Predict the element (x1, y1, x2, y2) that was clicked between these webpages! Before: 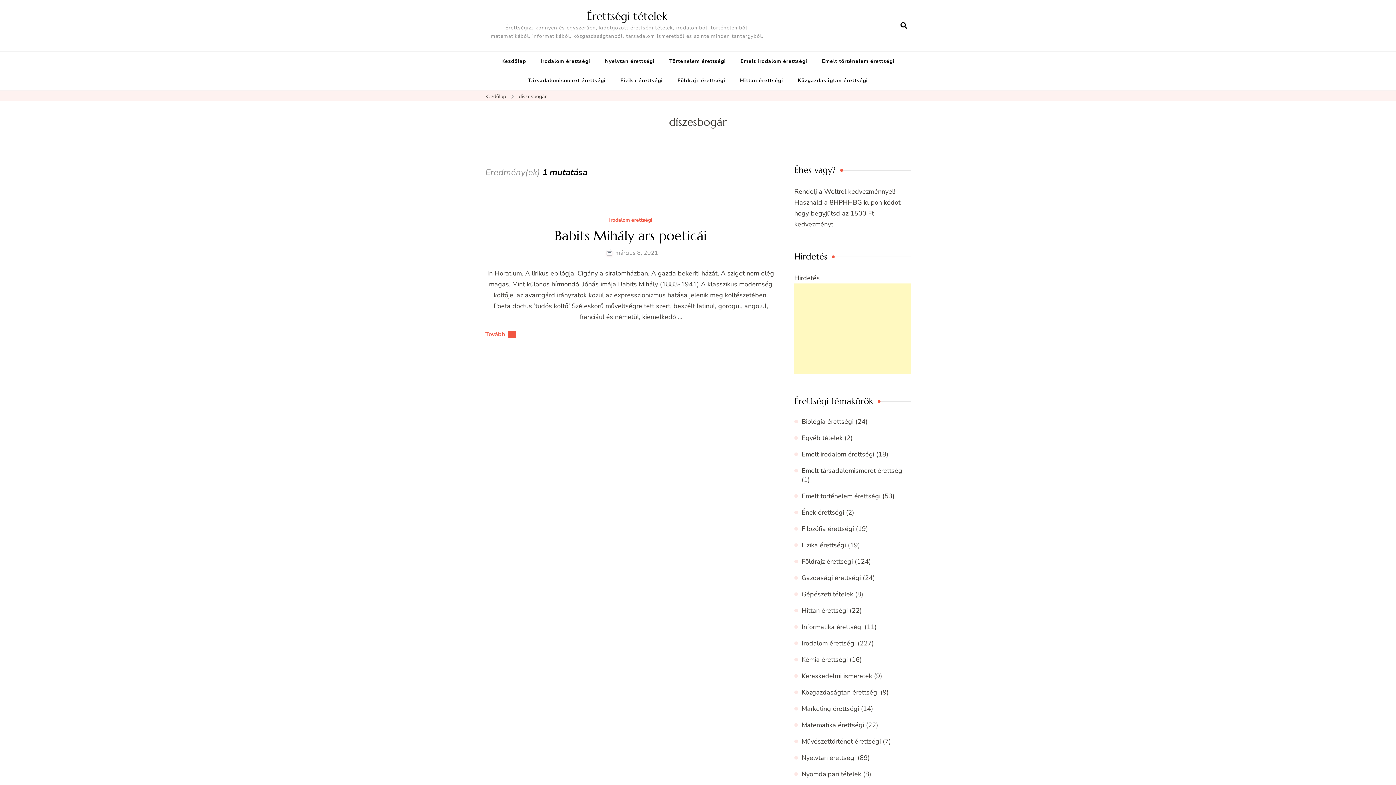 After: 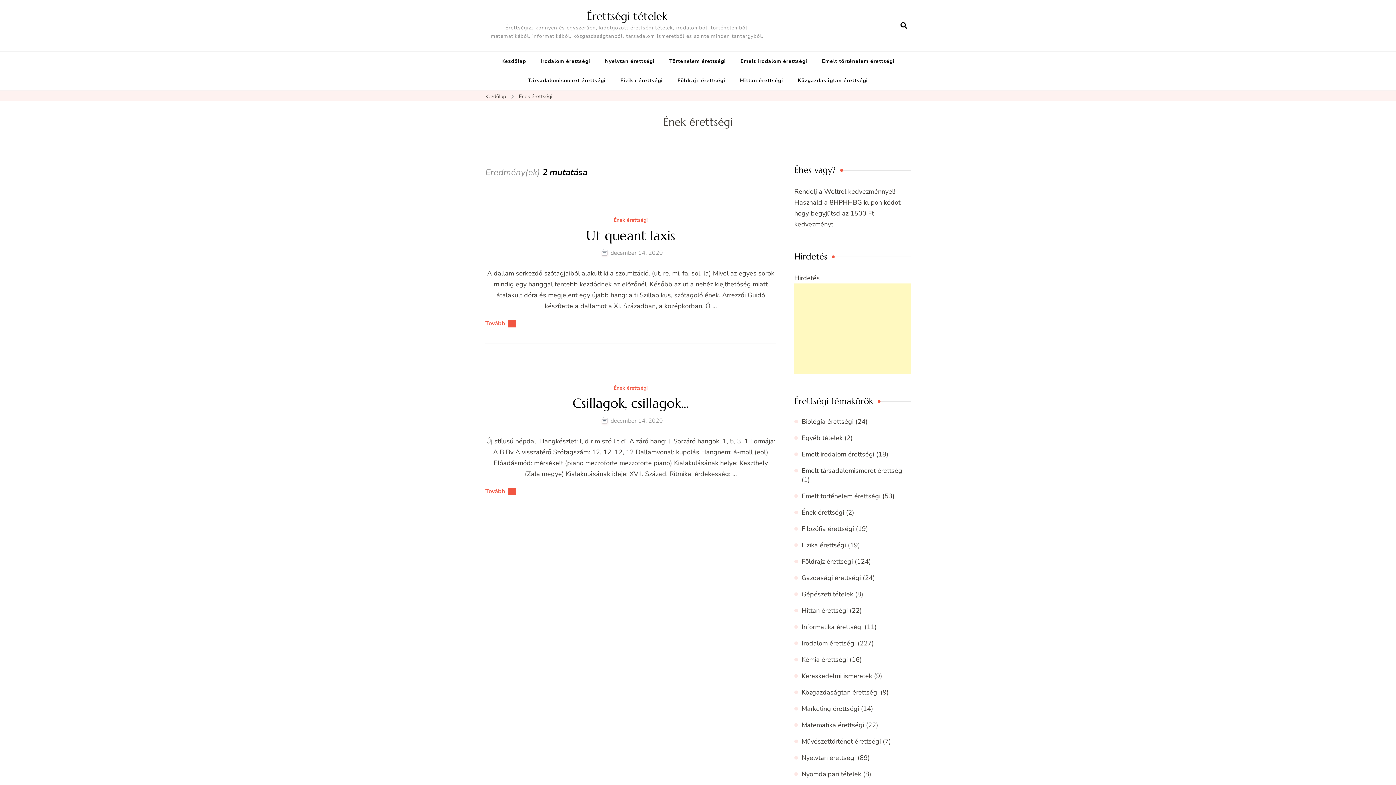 Action: bbox: (801, 508, 844, 517) label: Ének érettségi